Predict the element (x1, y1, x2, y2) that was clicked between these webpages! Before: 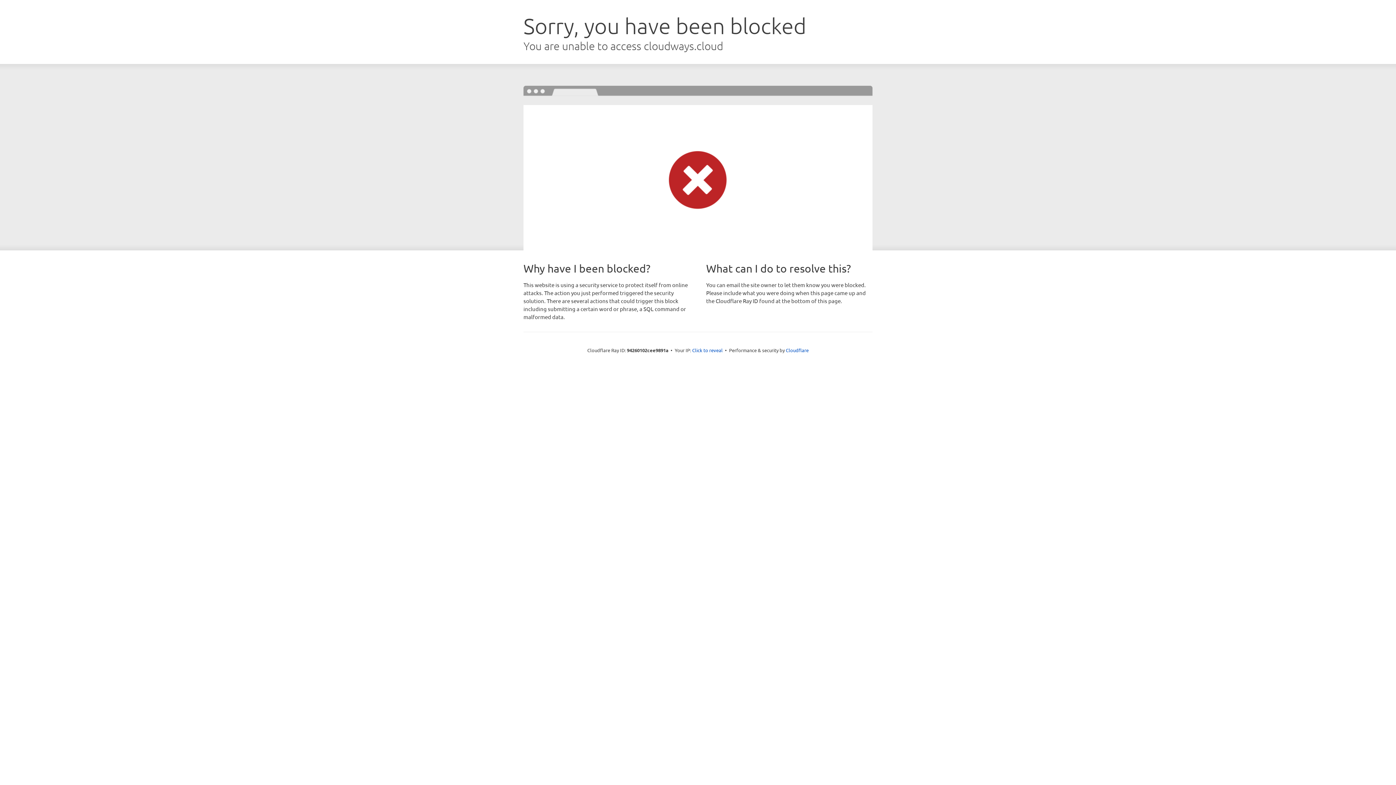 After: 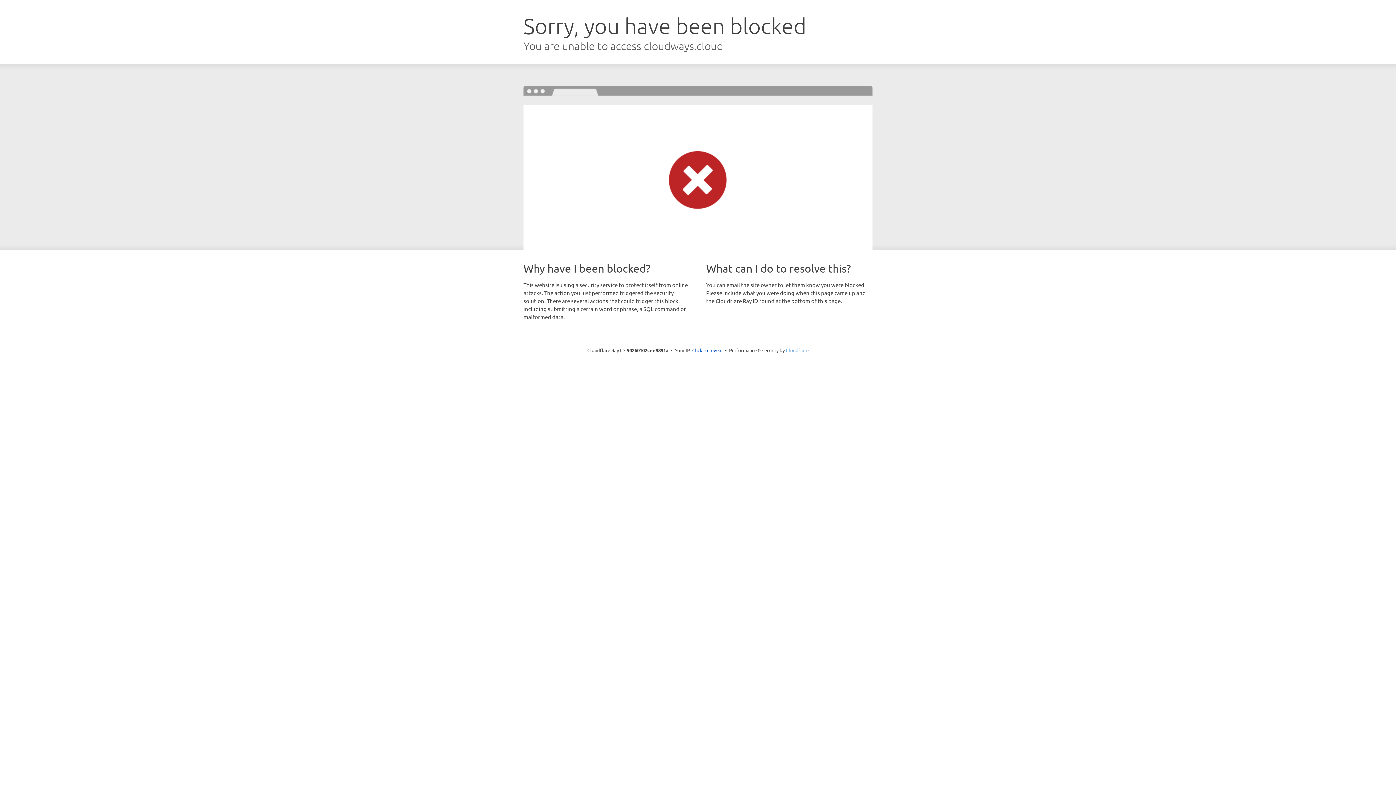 Action: label: Cloudflare bbox: (786, 347, 808, 353)